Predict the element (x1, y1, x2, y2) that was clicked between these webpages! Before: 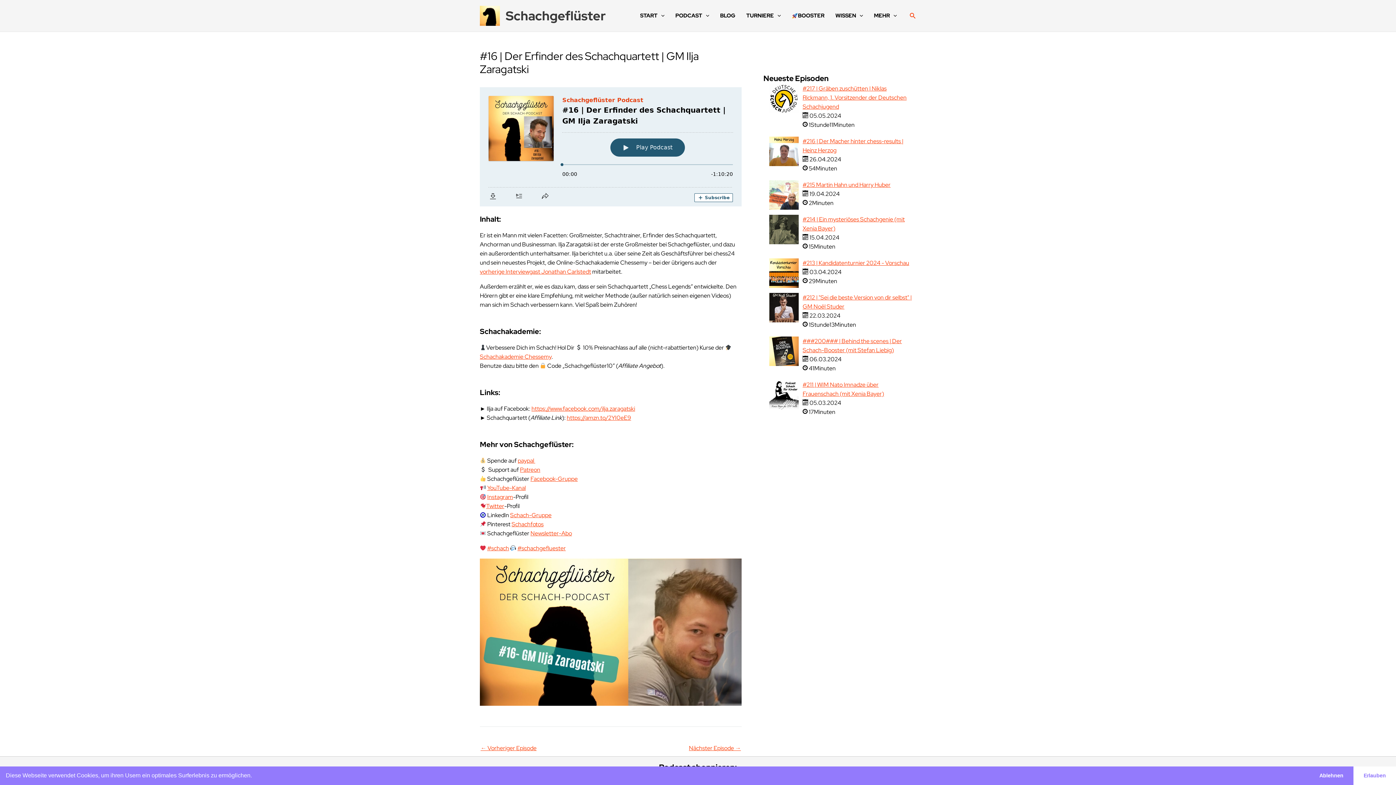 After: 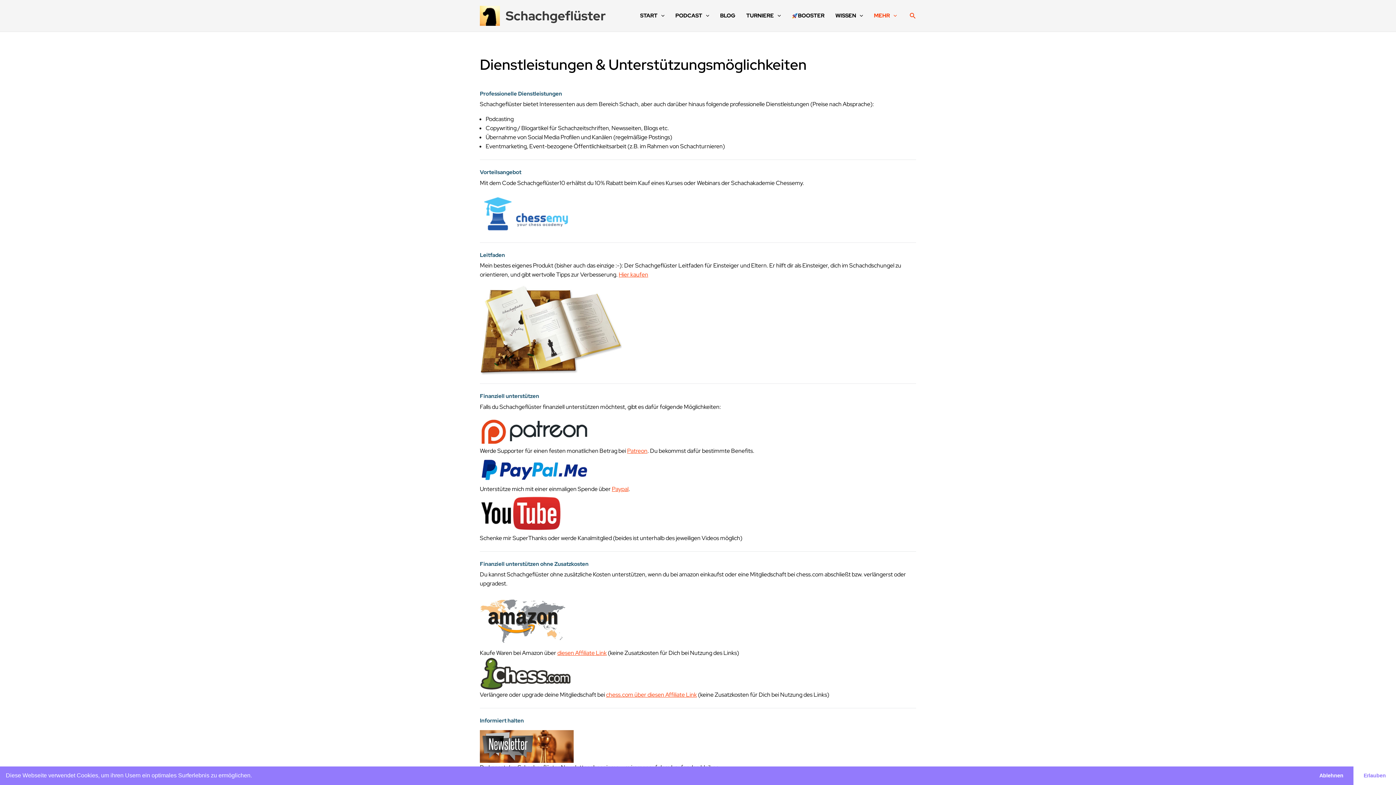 Action: label: MEHR bbox: (868, 4, 902, 26)